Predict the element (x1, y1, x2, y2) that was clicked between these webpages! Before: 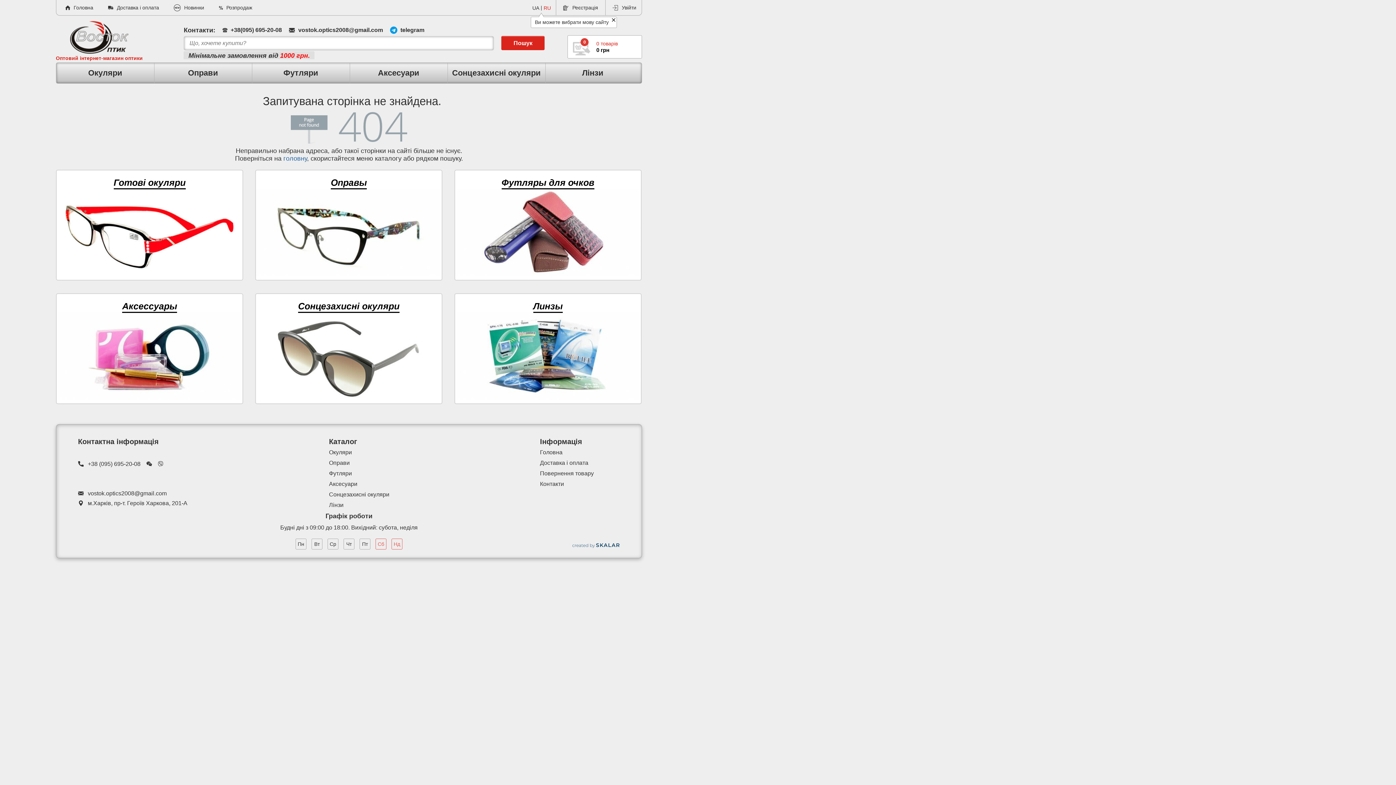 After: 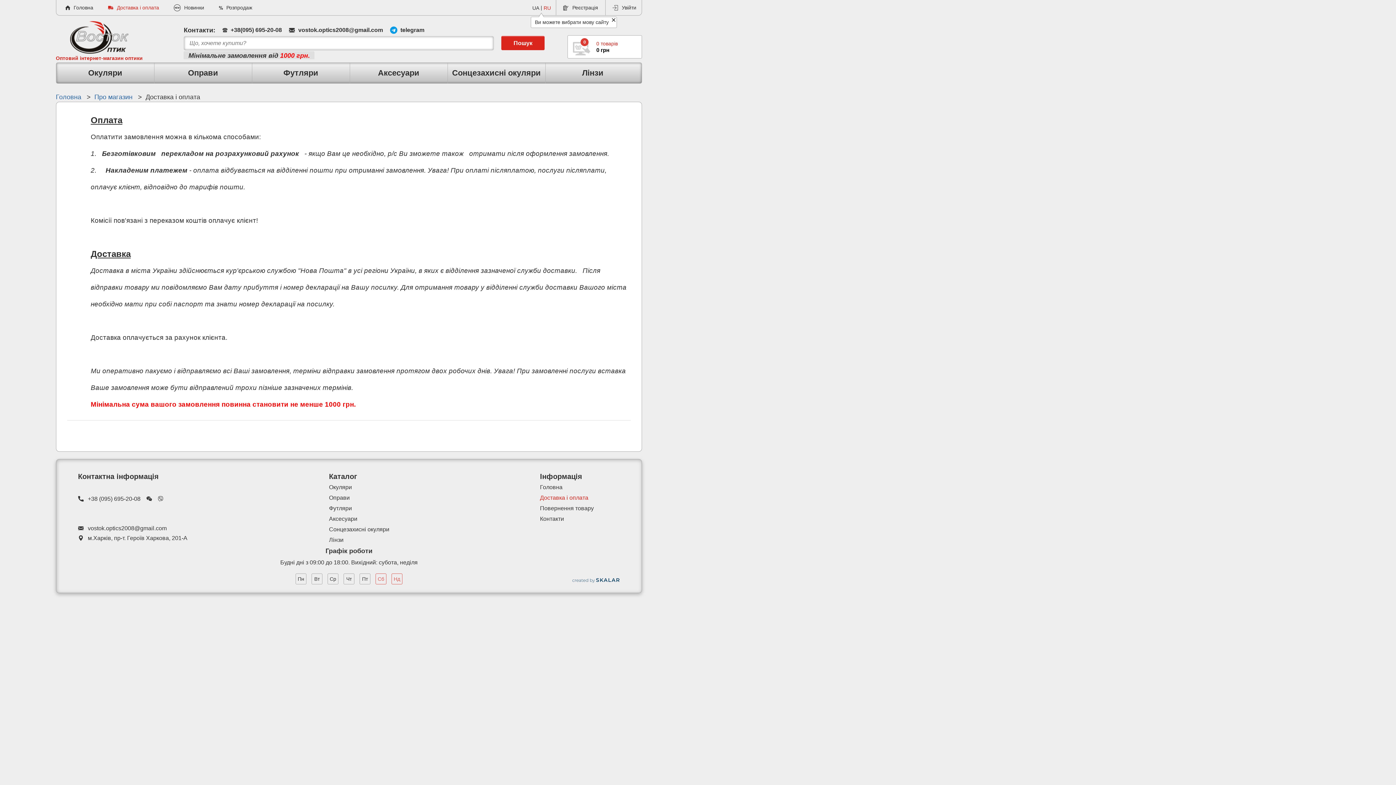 Action: label: Доставка і оплата bbox: (540, 459, 588, 466)